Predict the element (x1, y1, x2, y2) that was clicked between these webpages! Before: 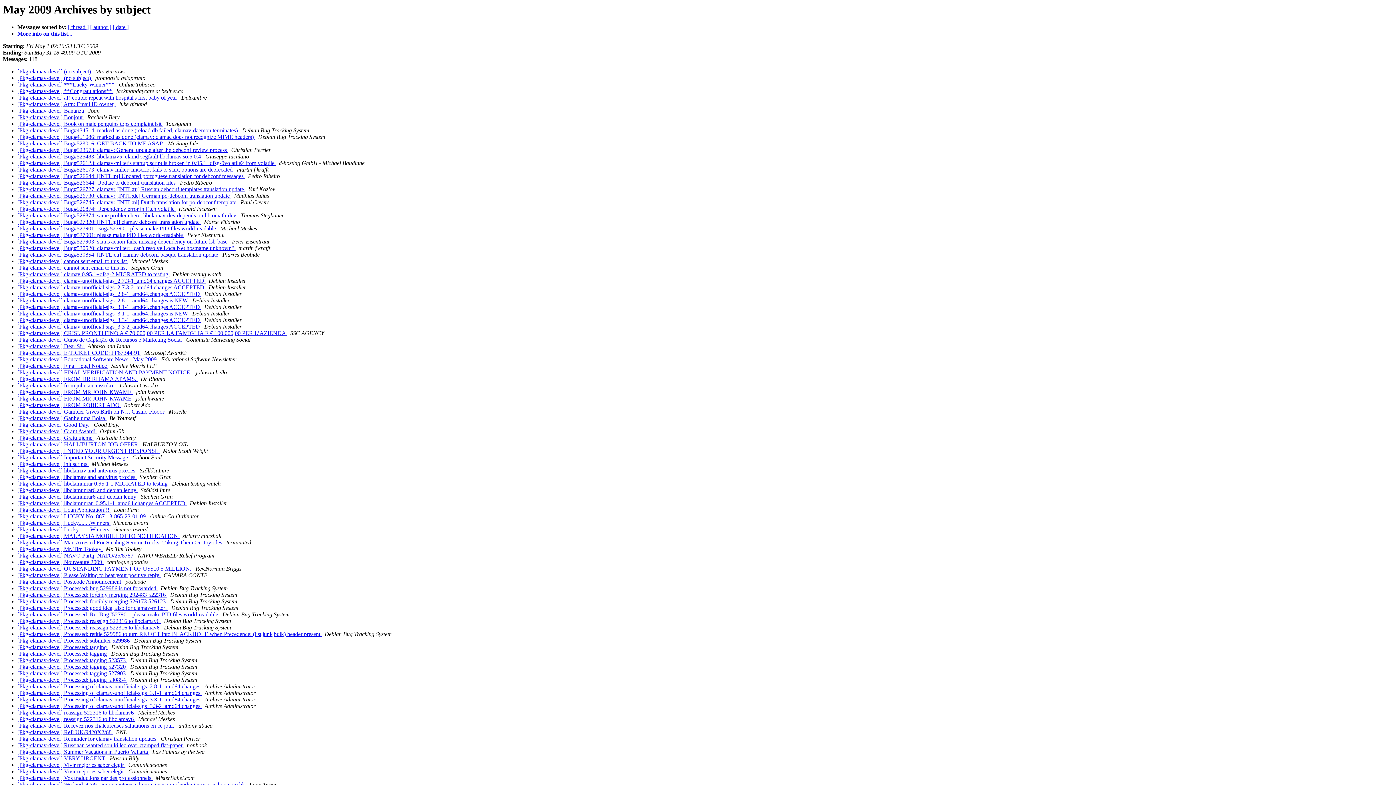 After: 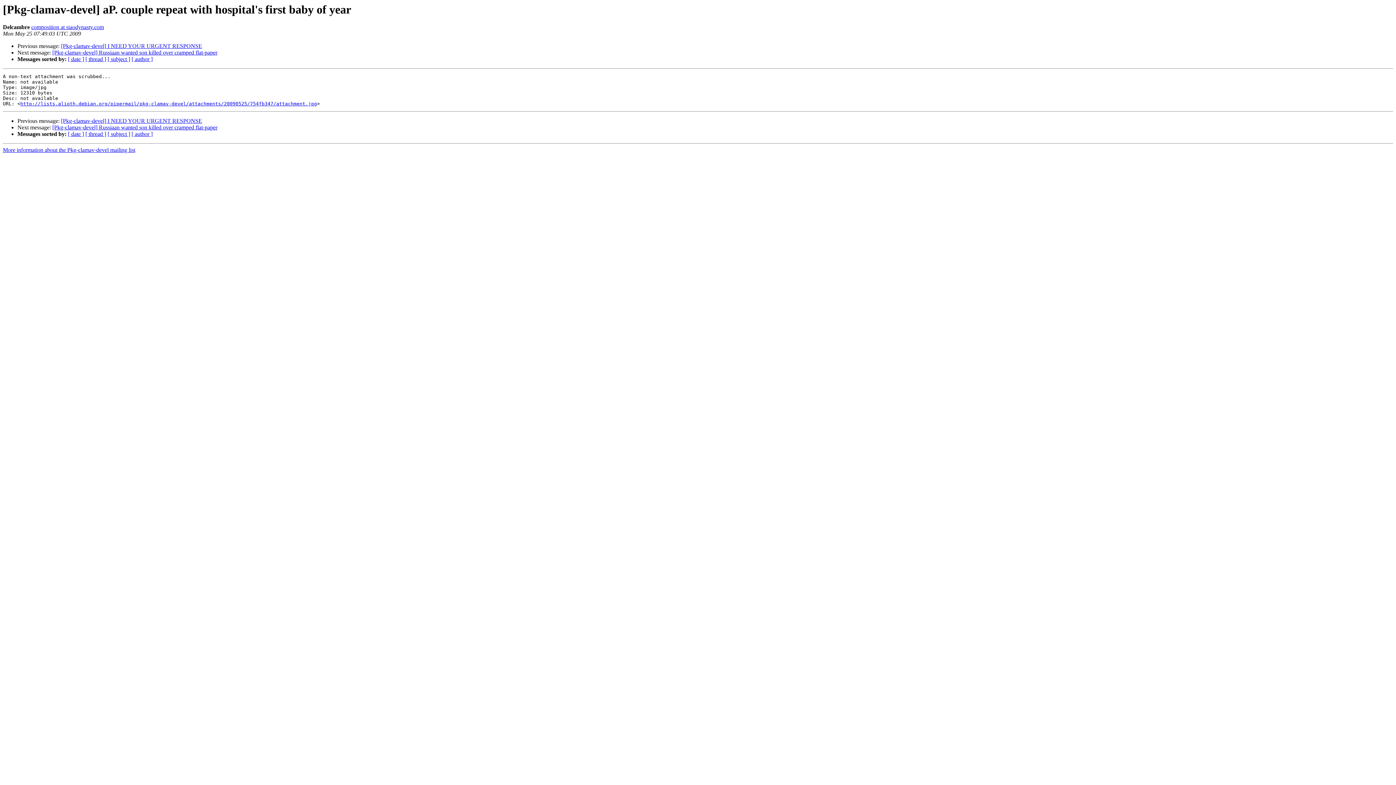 Action: label: [Pkg-clamav-devel] aP. couple repeat with hospital's first baby of year  bbox: (17, 94, 178, 100)